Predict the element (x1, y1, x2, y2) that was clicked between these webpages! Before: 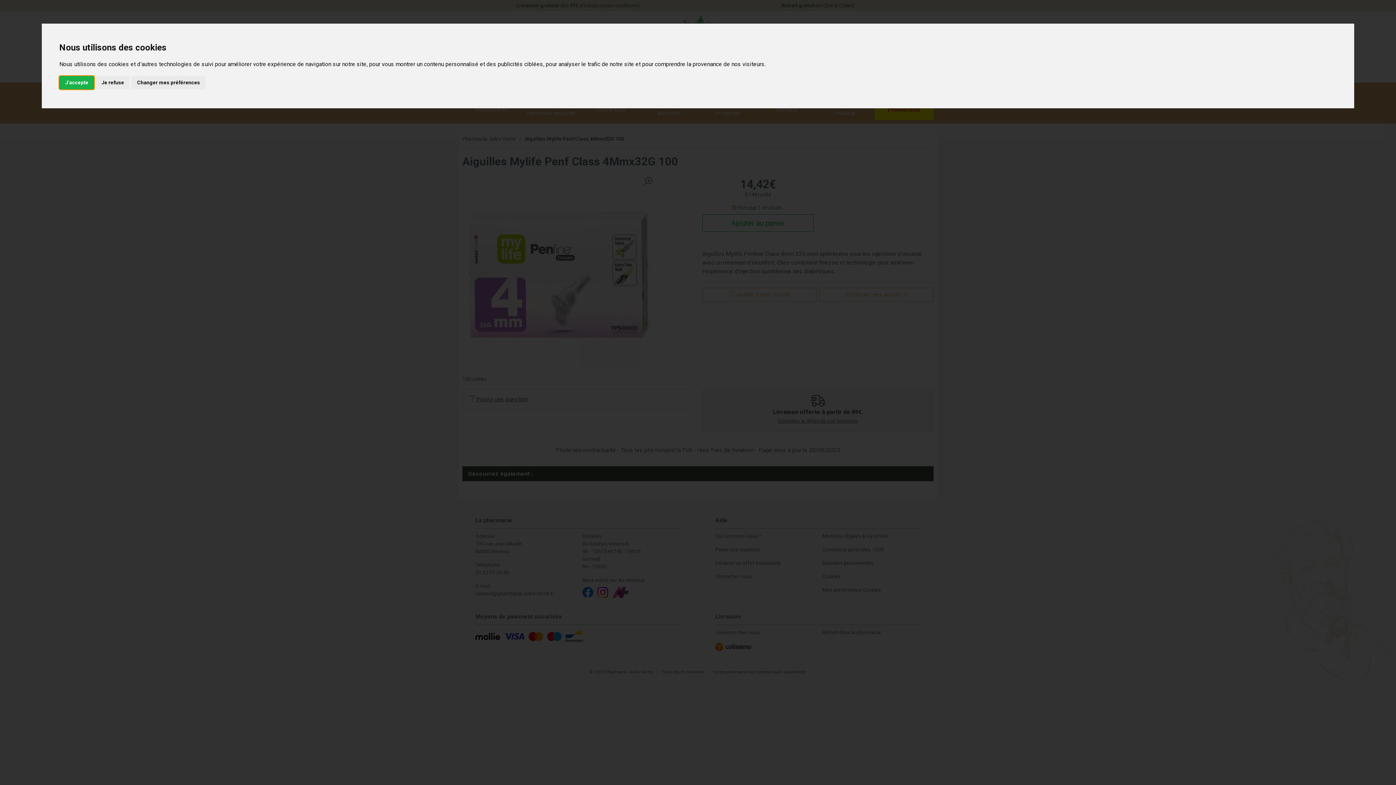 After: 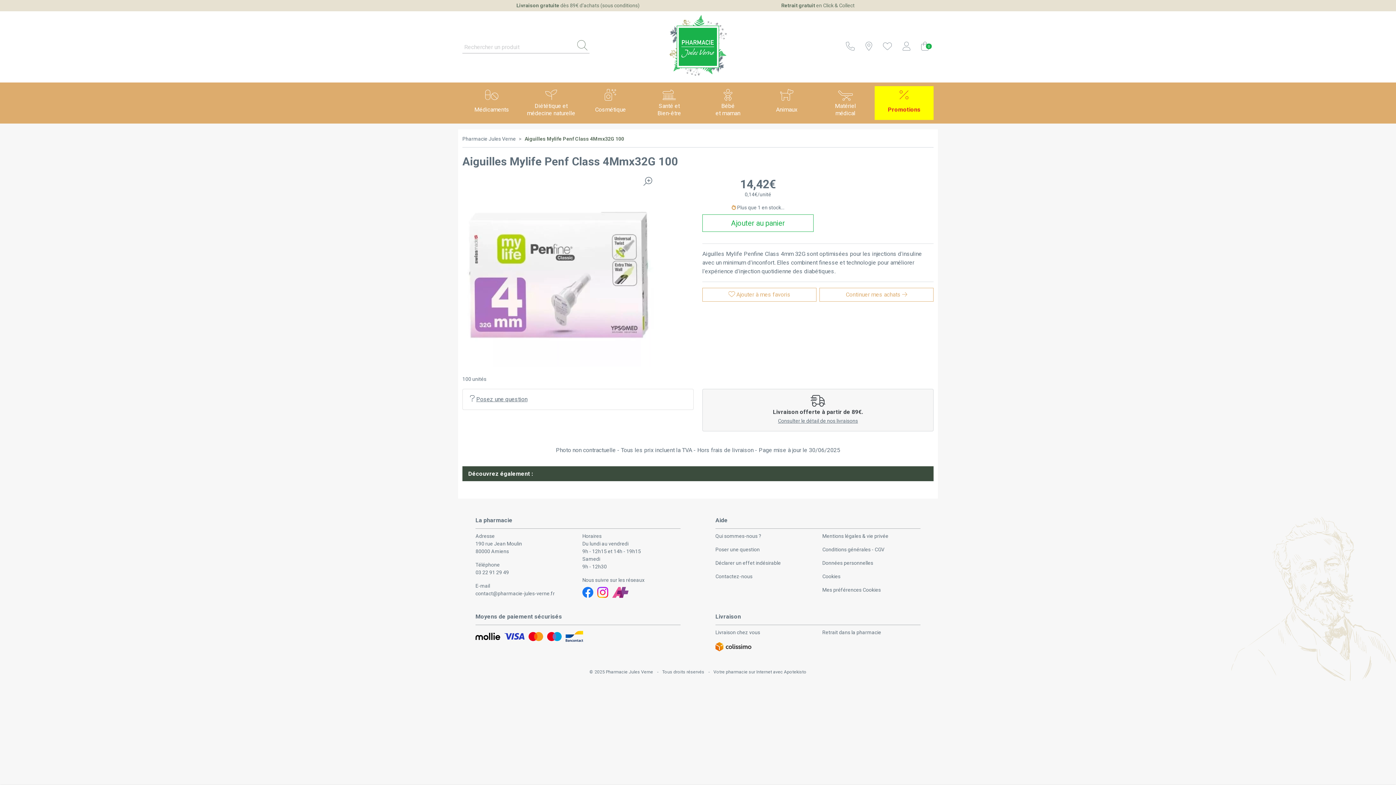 Action: bbox: (59, 75, 94, 89) label: J'accepte